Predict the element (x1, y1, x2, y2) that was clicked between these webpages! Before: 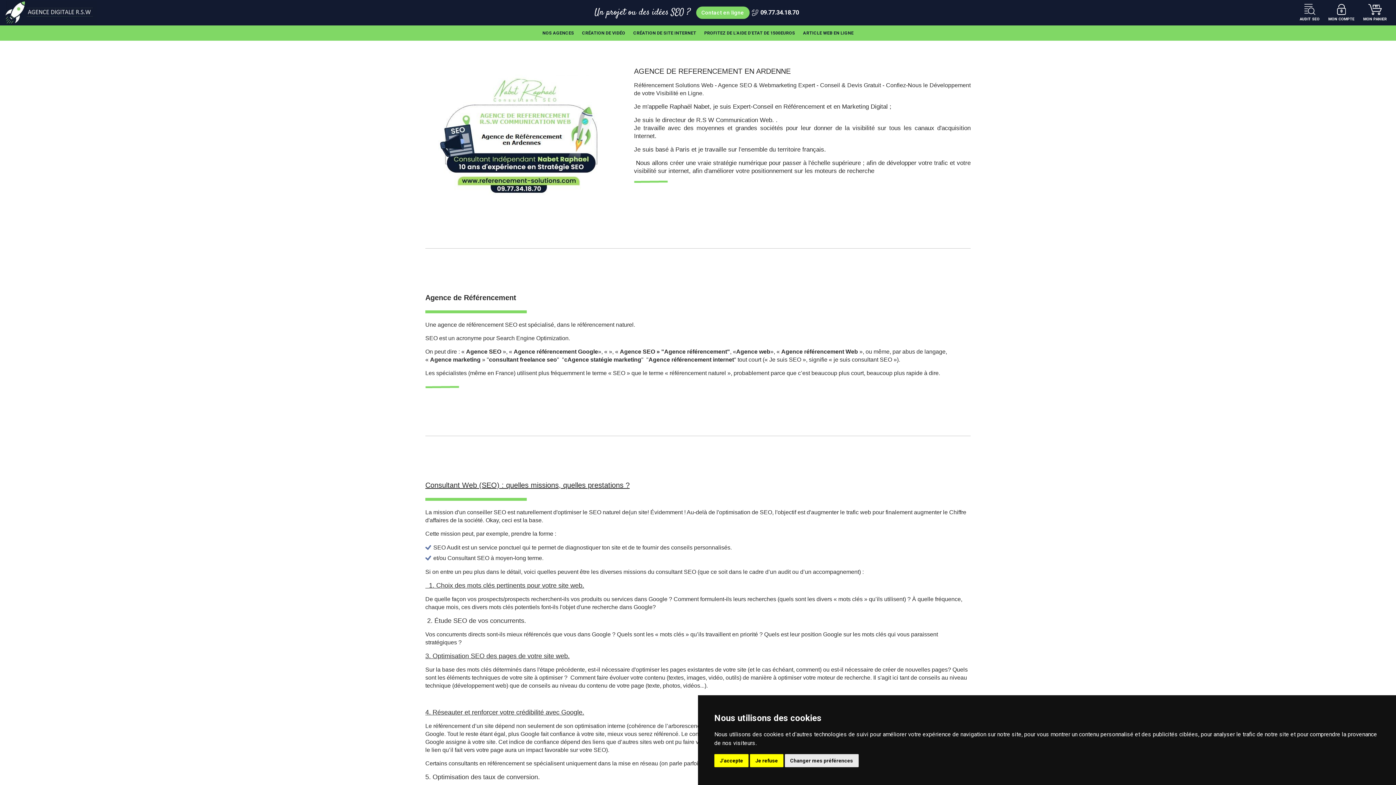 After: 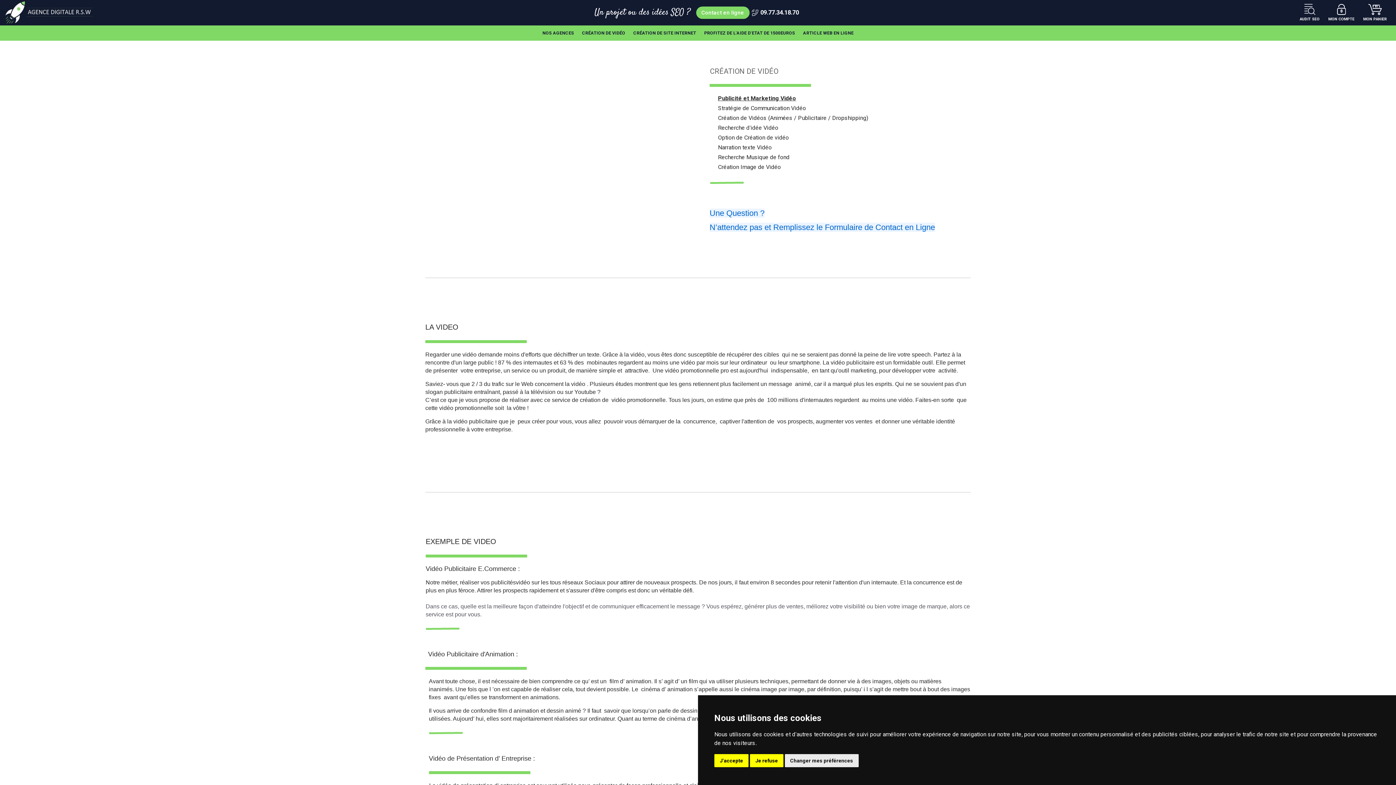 Action: label: CRÉATION DE VIDÉO bbox: (578, 25, 628, 40)